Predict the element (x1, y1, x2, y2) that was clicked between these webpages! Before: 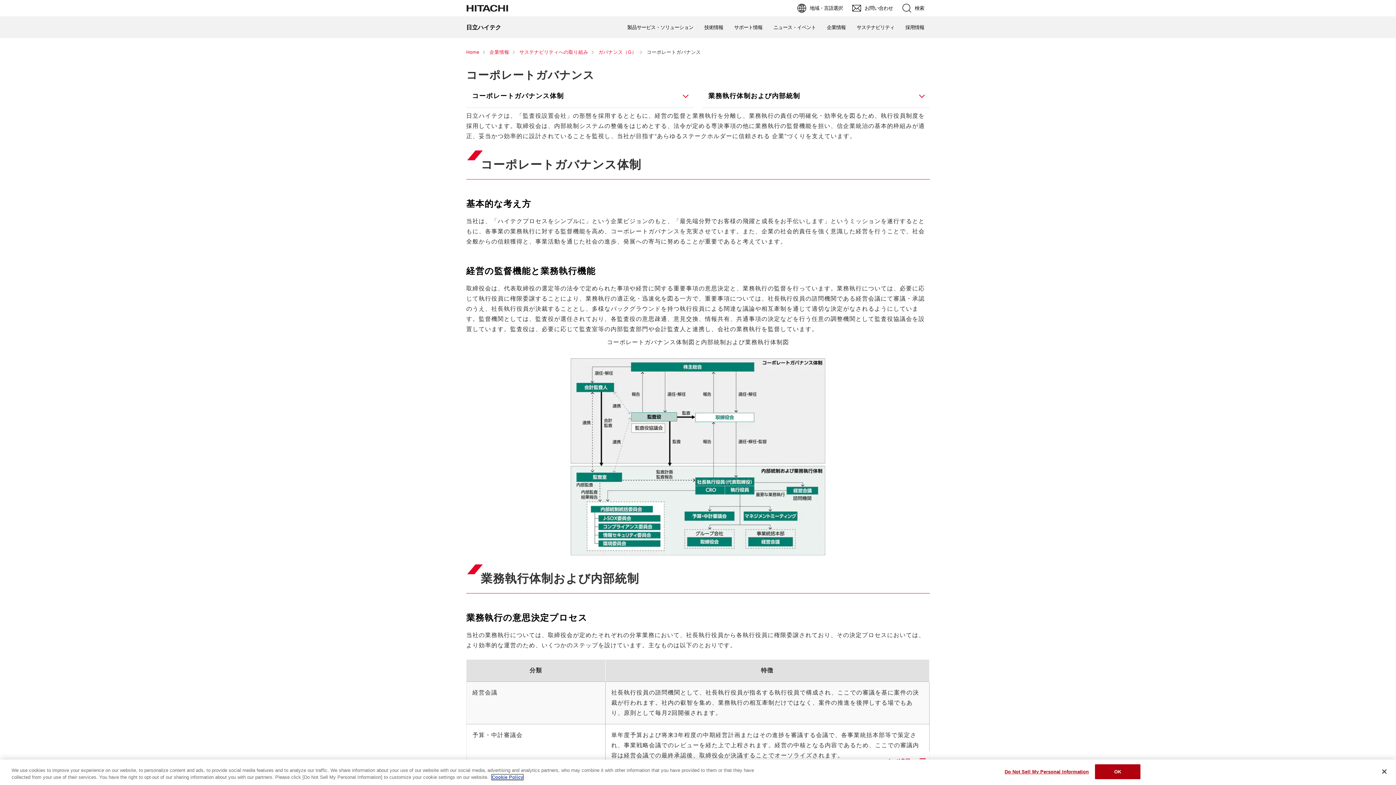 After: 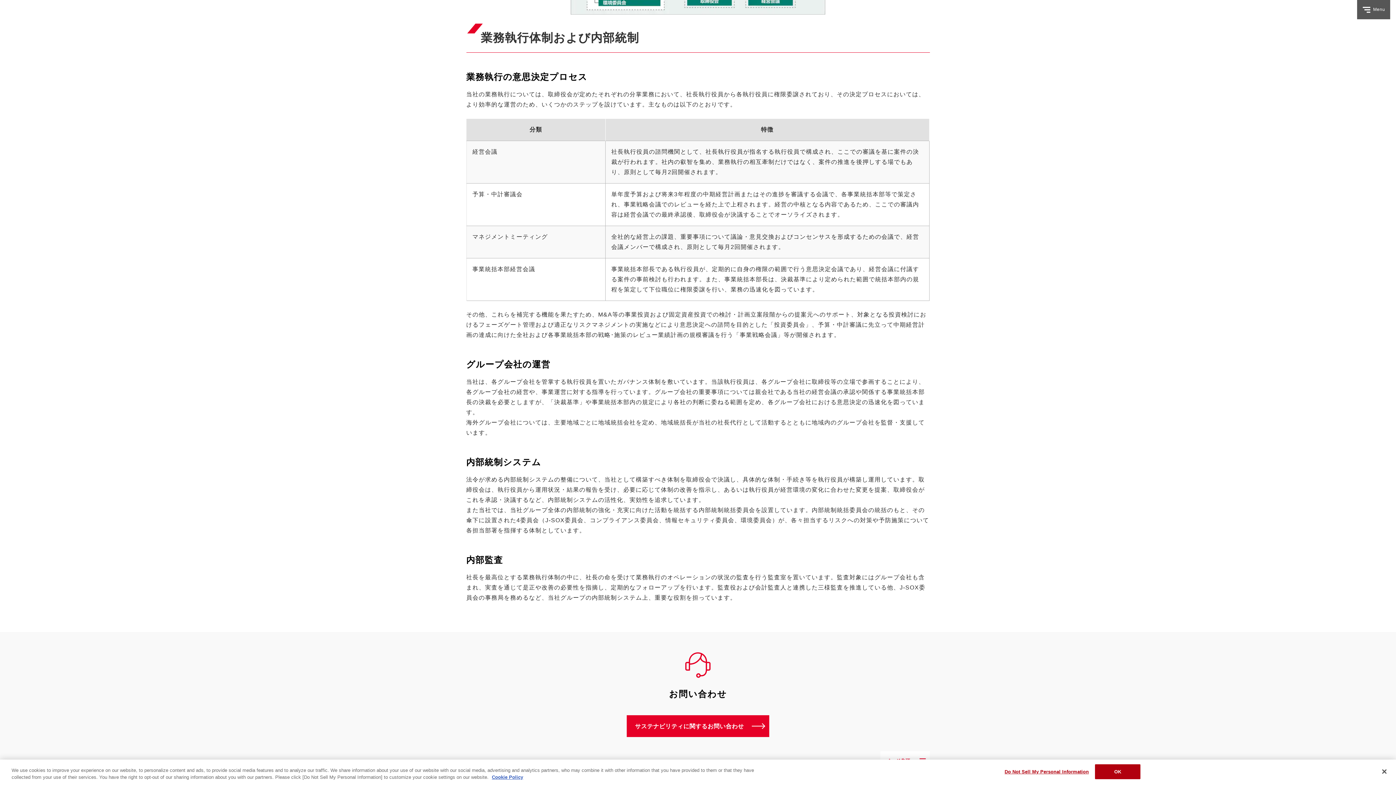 Action: bbox: (702, 84, 930, 108) label: 業務執行体制および内部統制